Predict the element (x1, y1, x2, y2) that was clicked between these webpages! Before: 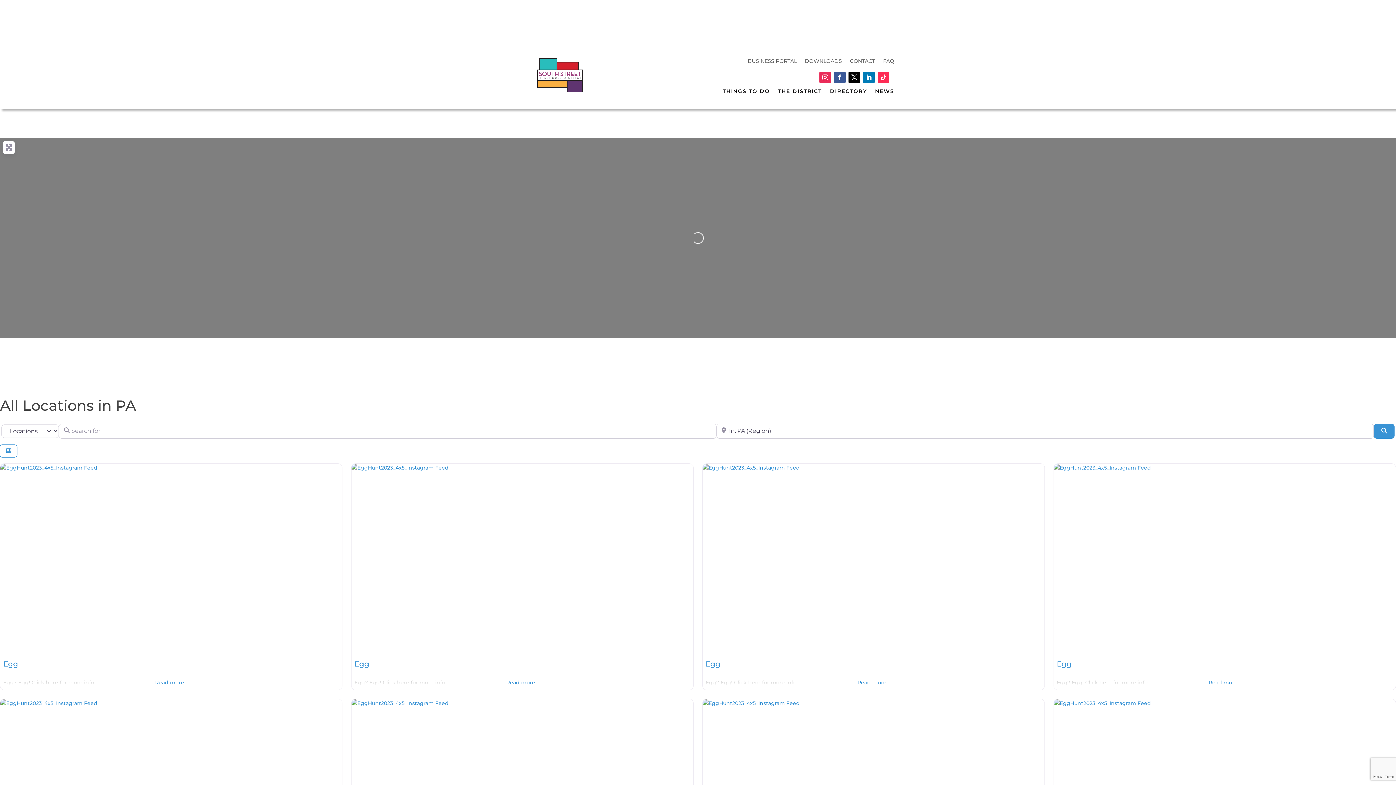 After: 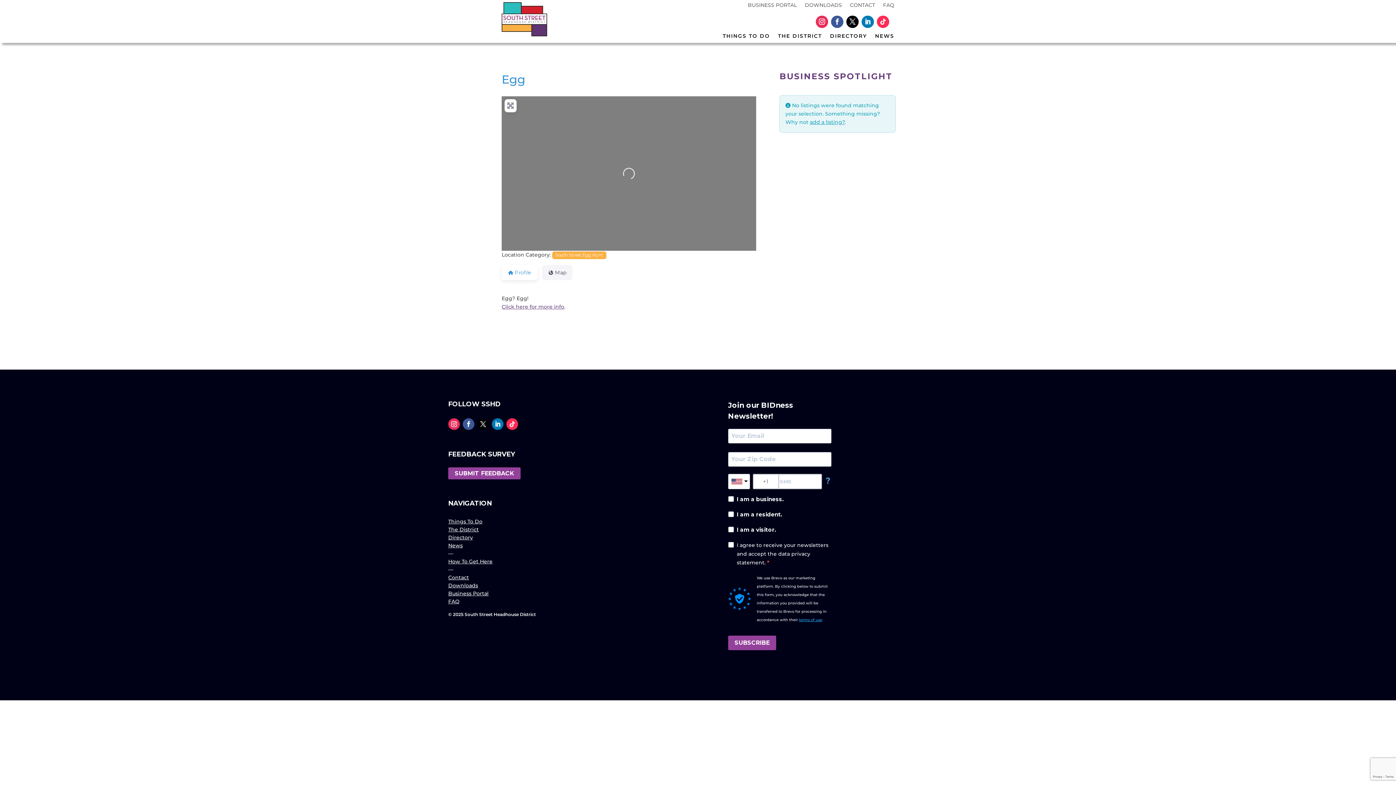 Action: bbox: (702, 464, 1044, 656)